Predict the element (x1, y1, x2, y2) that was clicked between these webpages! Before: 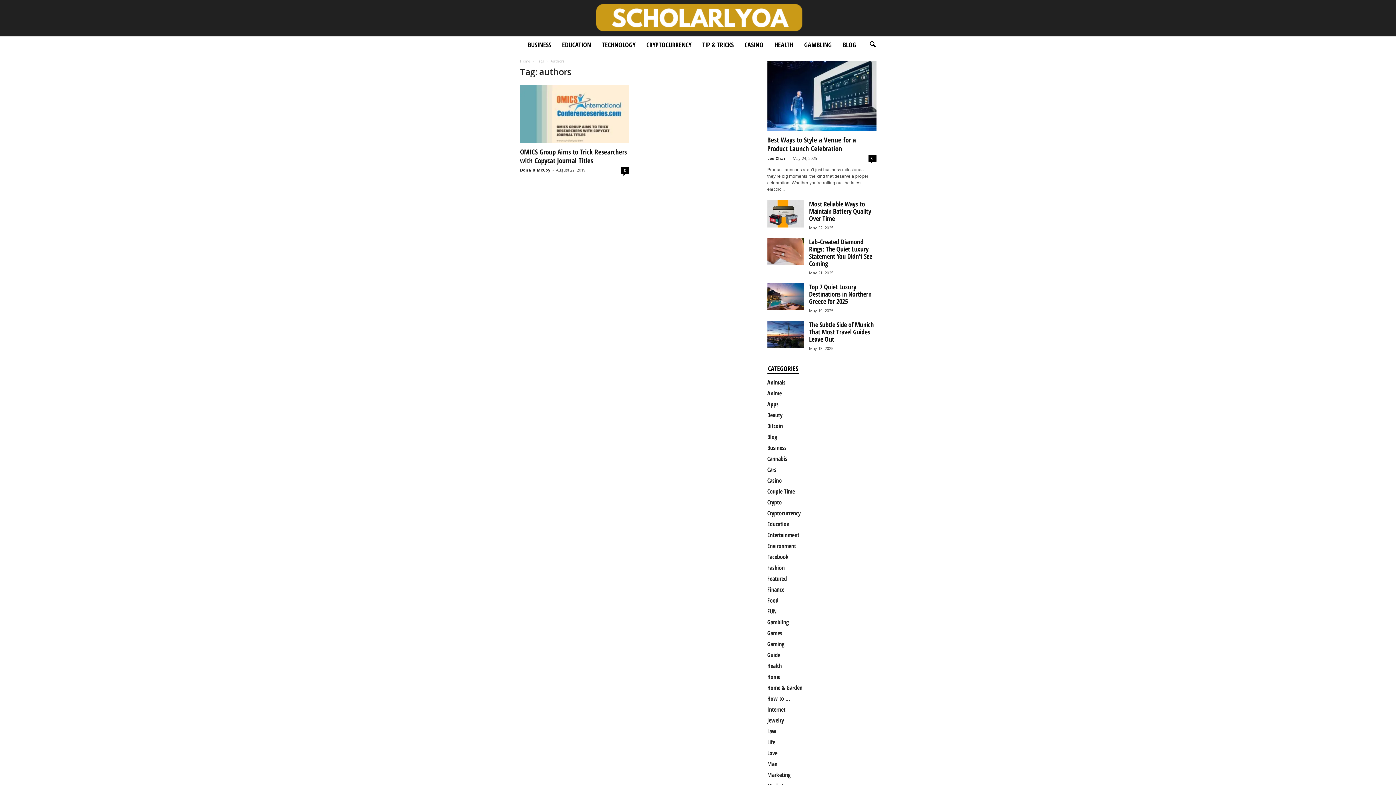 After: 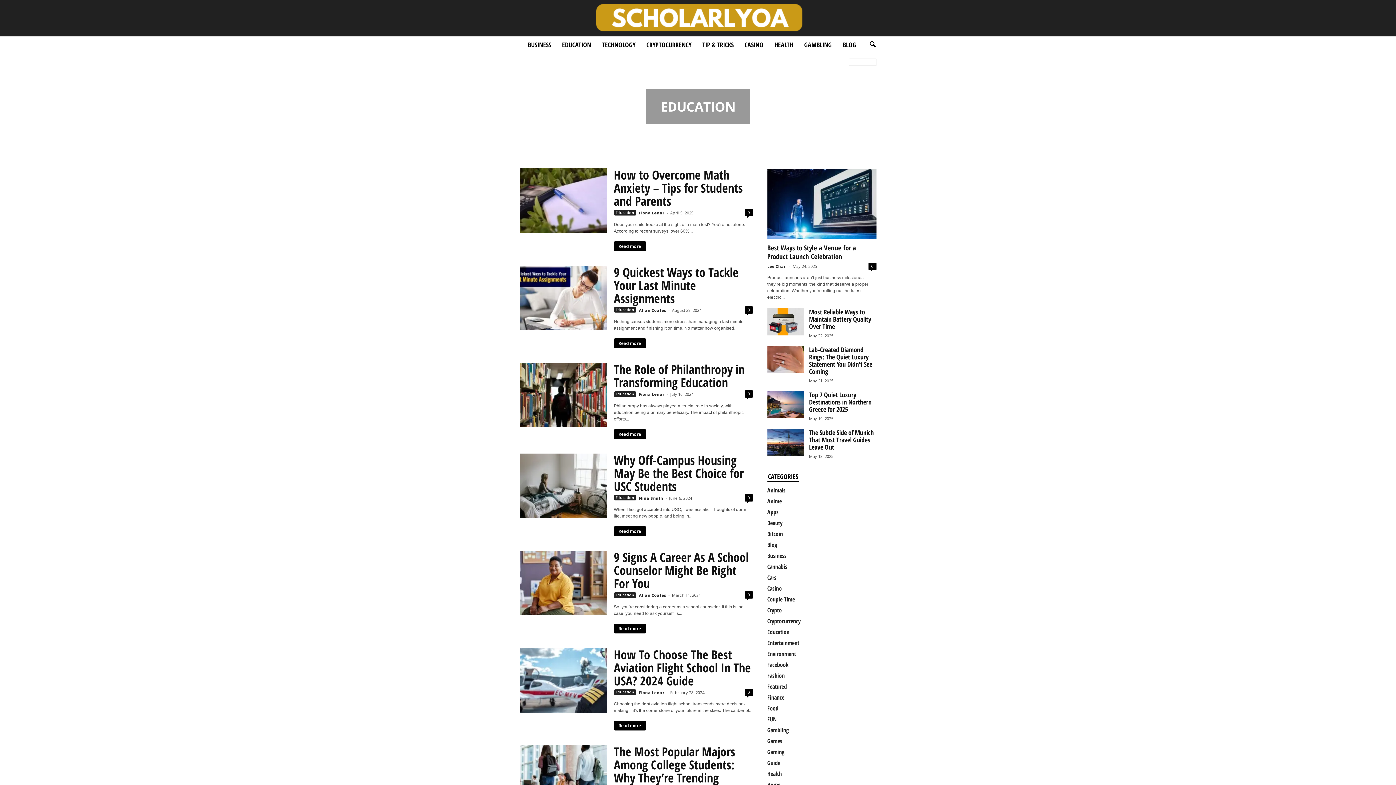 Action: label: EDUCATION bbox: (556, 36, 596, 52)